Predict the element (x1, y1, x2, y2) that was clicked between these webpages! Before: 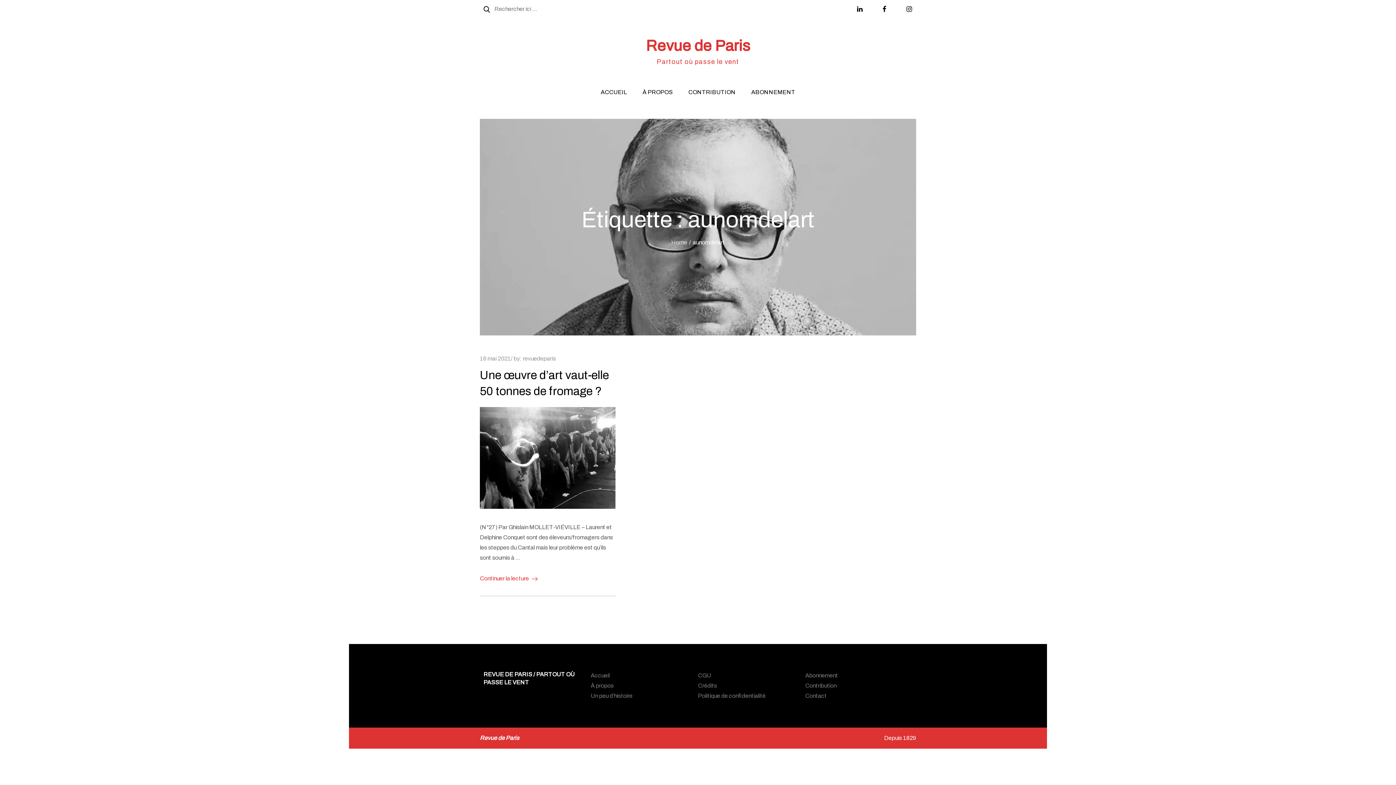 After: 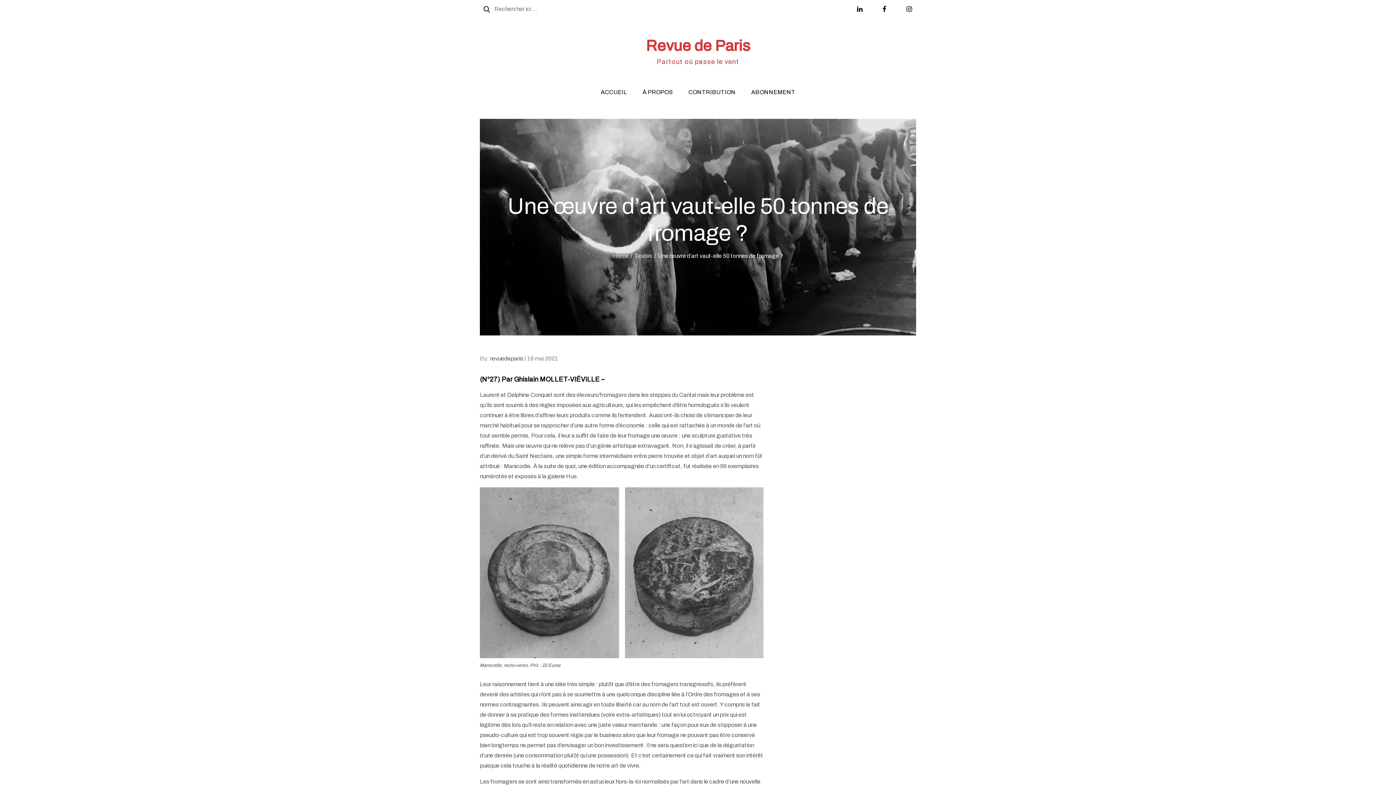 Action: bbox: (480, 454, 615, 460)